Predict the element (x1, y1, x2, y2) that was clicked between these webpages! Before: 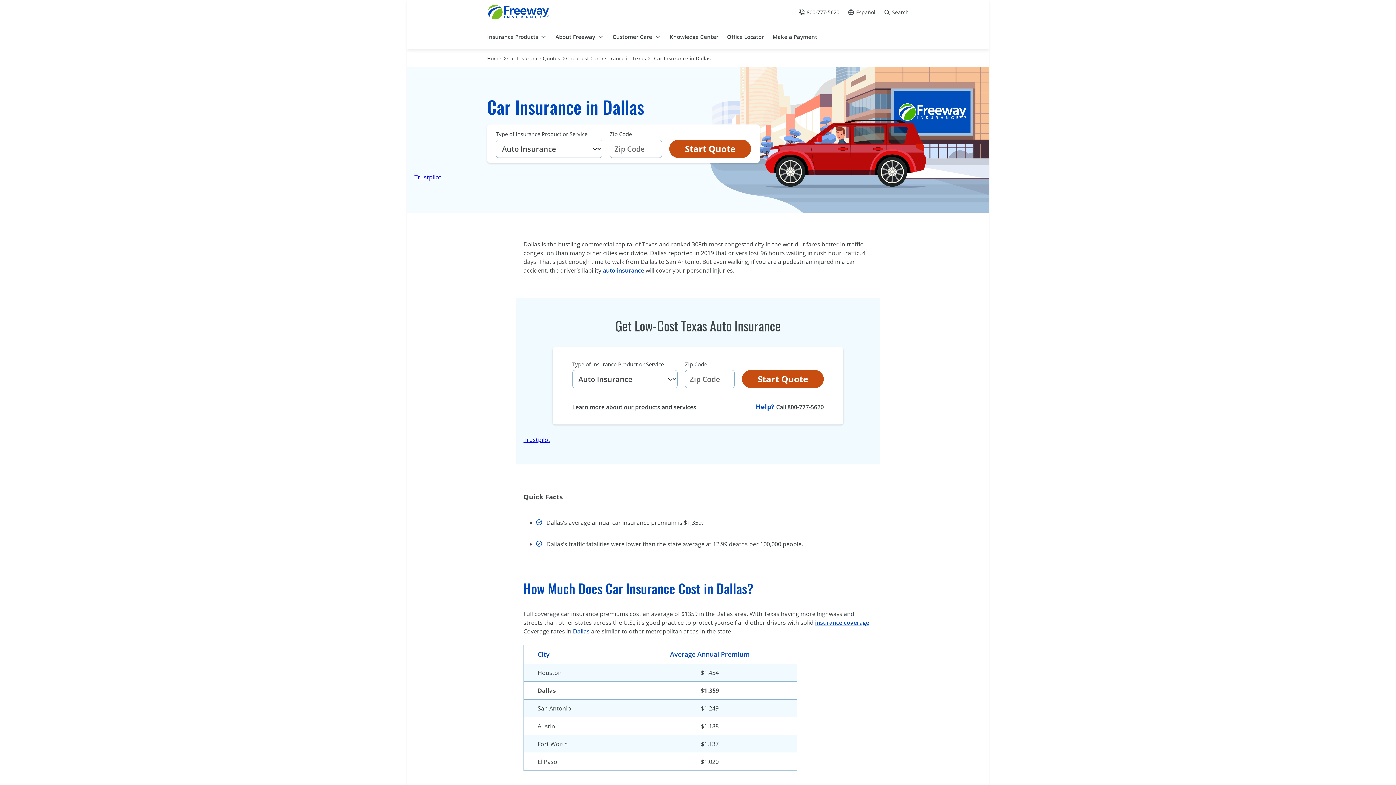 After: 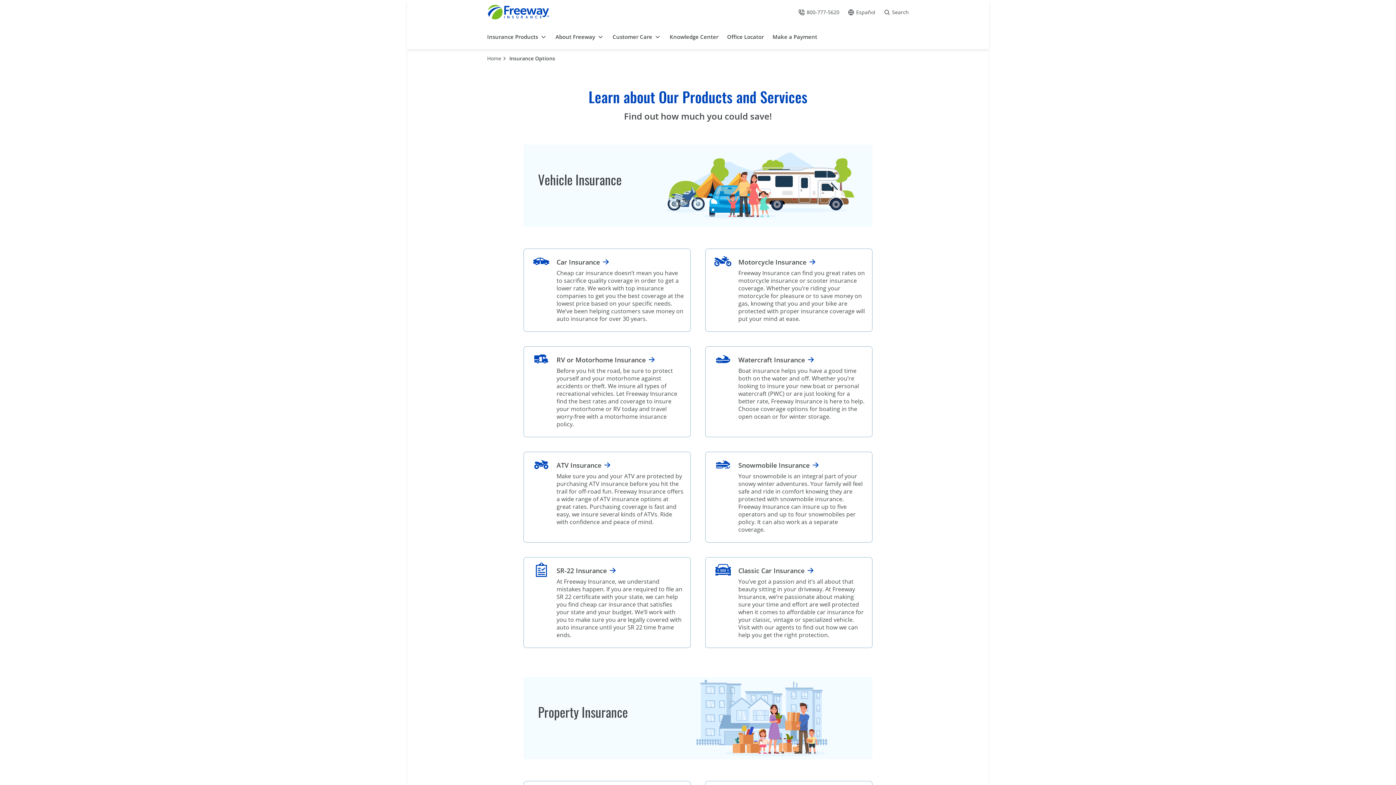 Action: label: Learn more about our products and services bbox: (572, 402, 696, 411)